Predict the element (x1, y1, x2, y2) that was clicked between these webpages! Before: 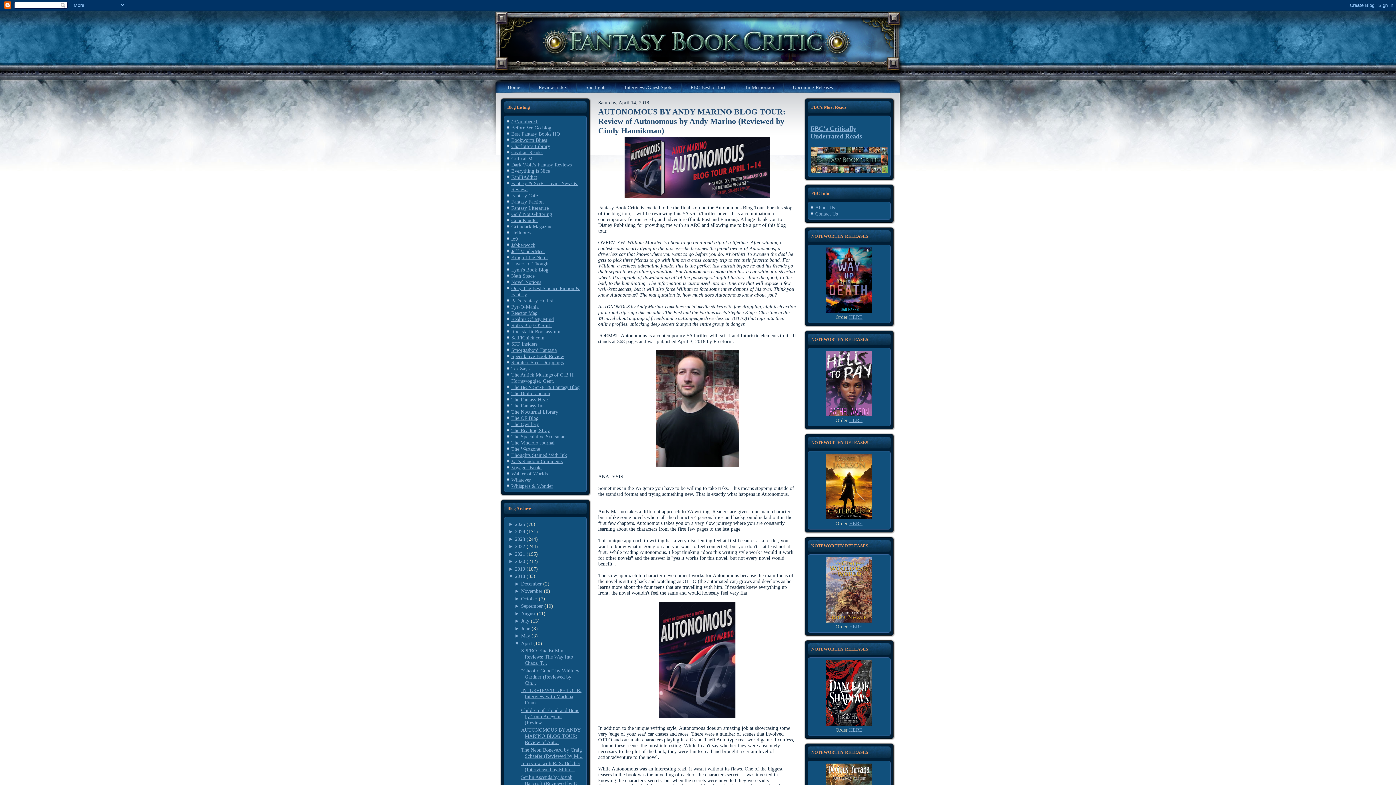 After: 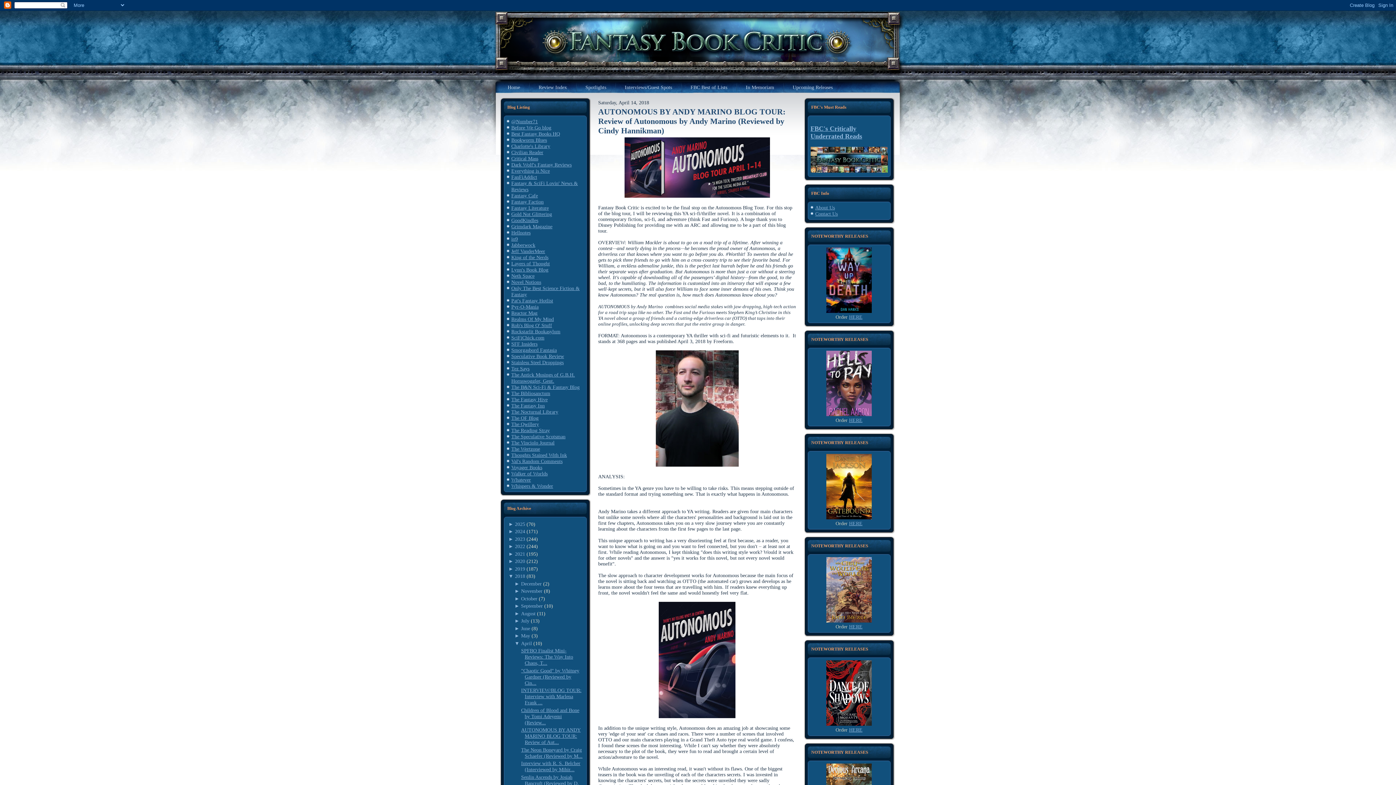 Action: label: ►  bbox: (508, 543, 515, 549)